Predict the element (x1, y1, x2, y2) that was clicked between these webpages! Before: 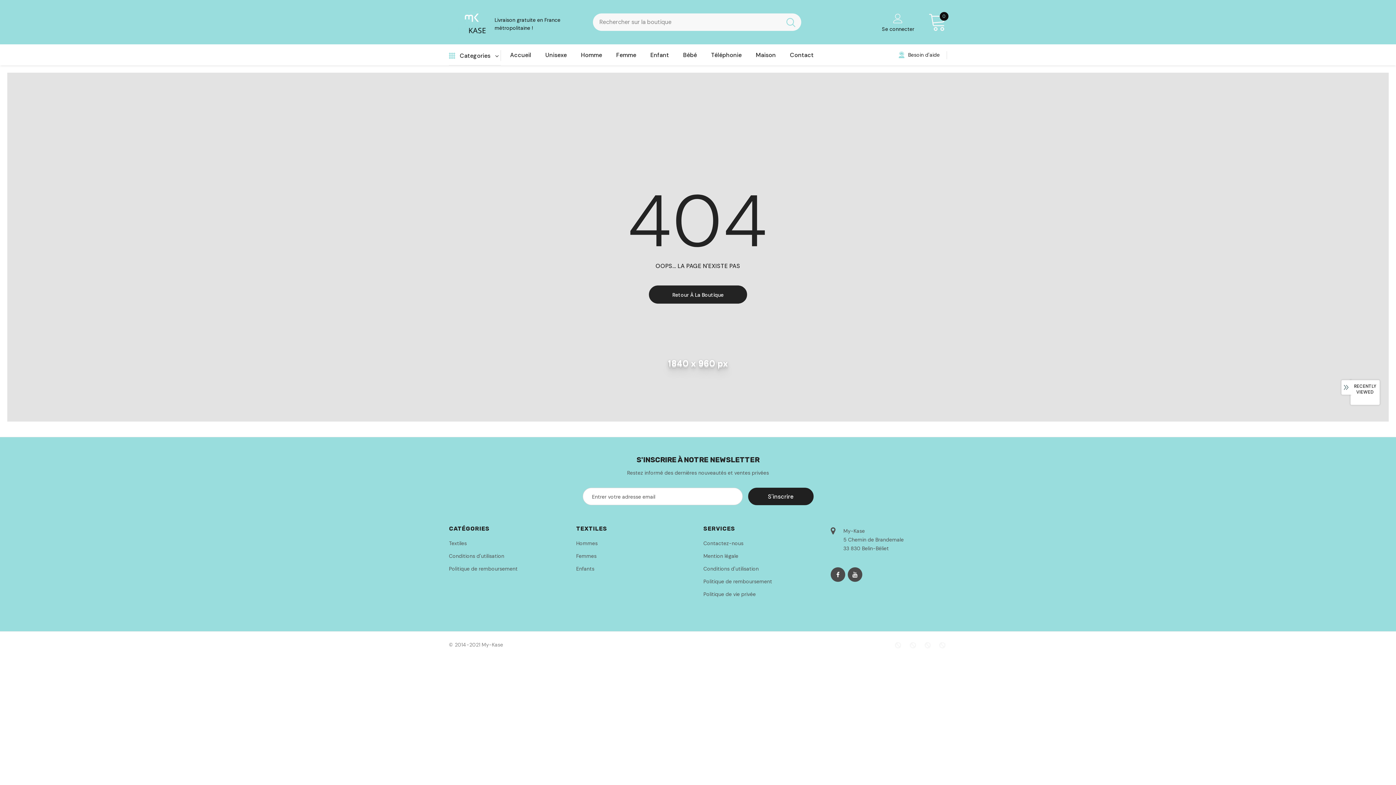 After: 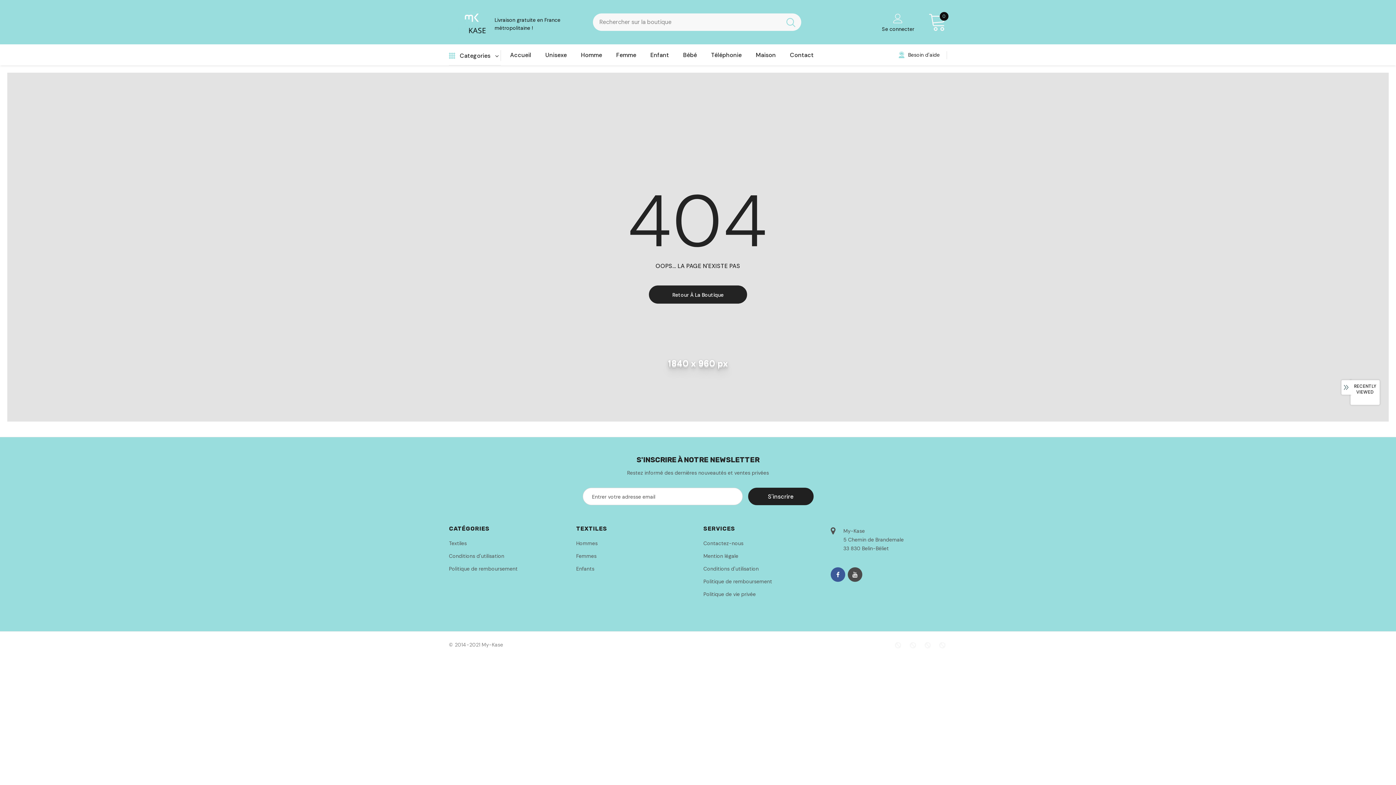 Action: bbox: (830, 567, 845, 582)